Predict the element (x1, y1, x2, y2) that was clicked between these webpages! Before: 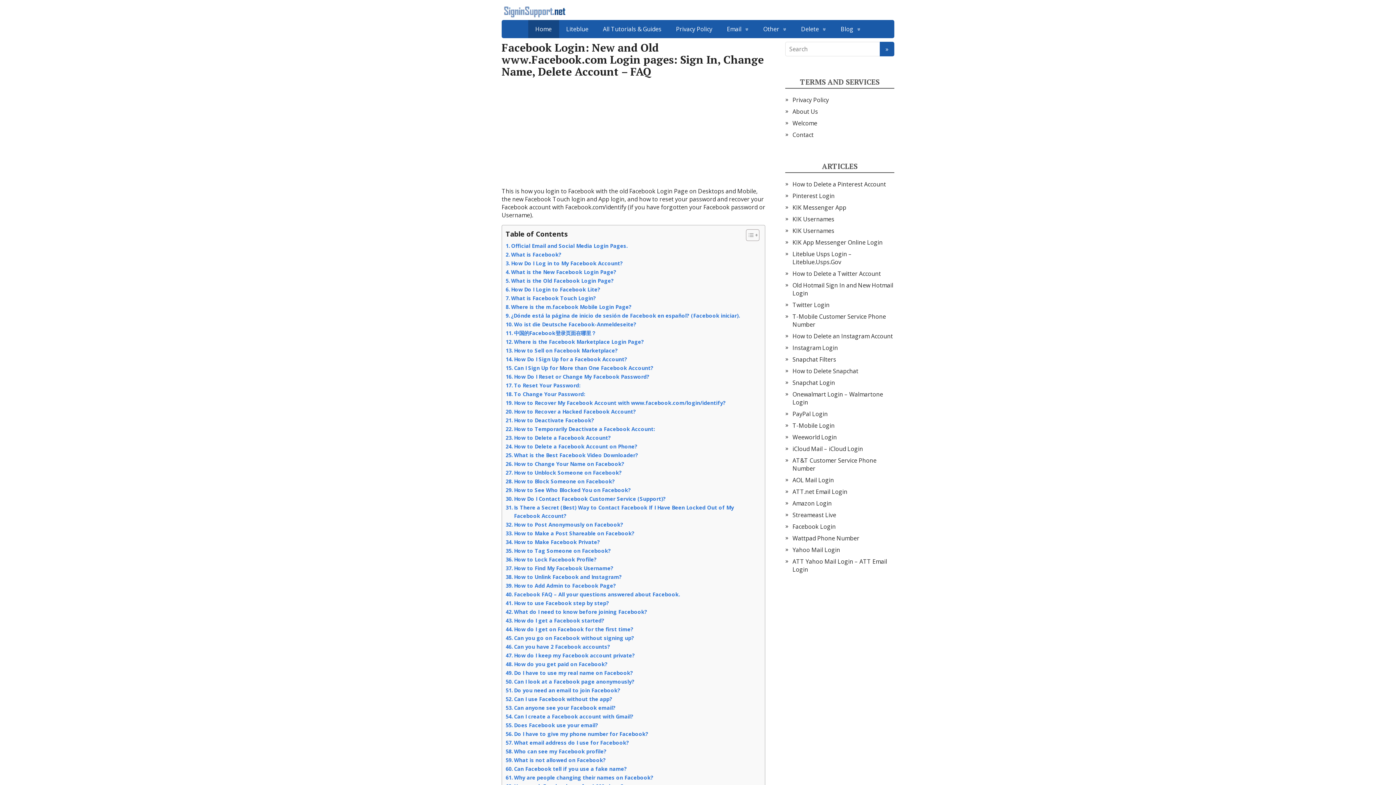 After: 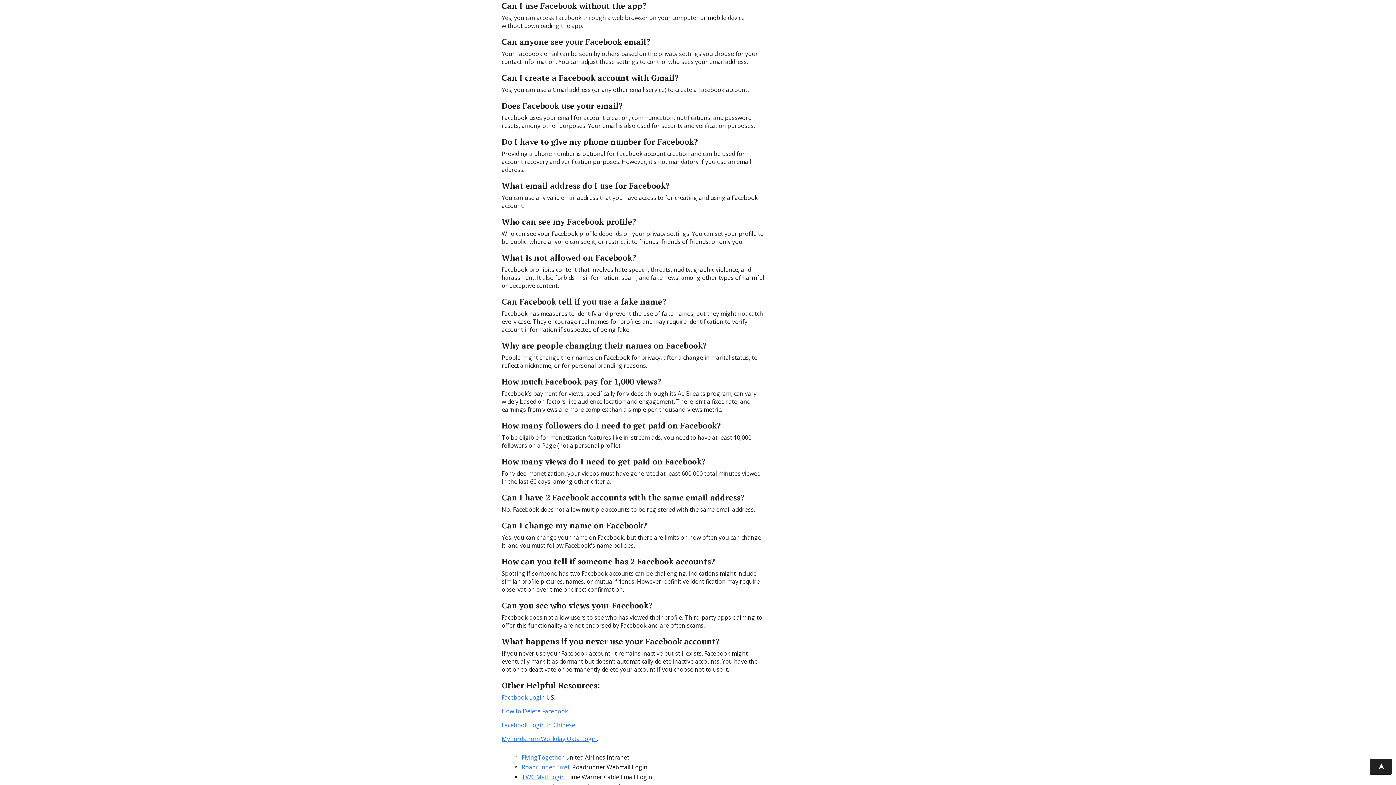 Action: bbox: (505, 695, 612, 703) label: Can I use Facebook without the app?